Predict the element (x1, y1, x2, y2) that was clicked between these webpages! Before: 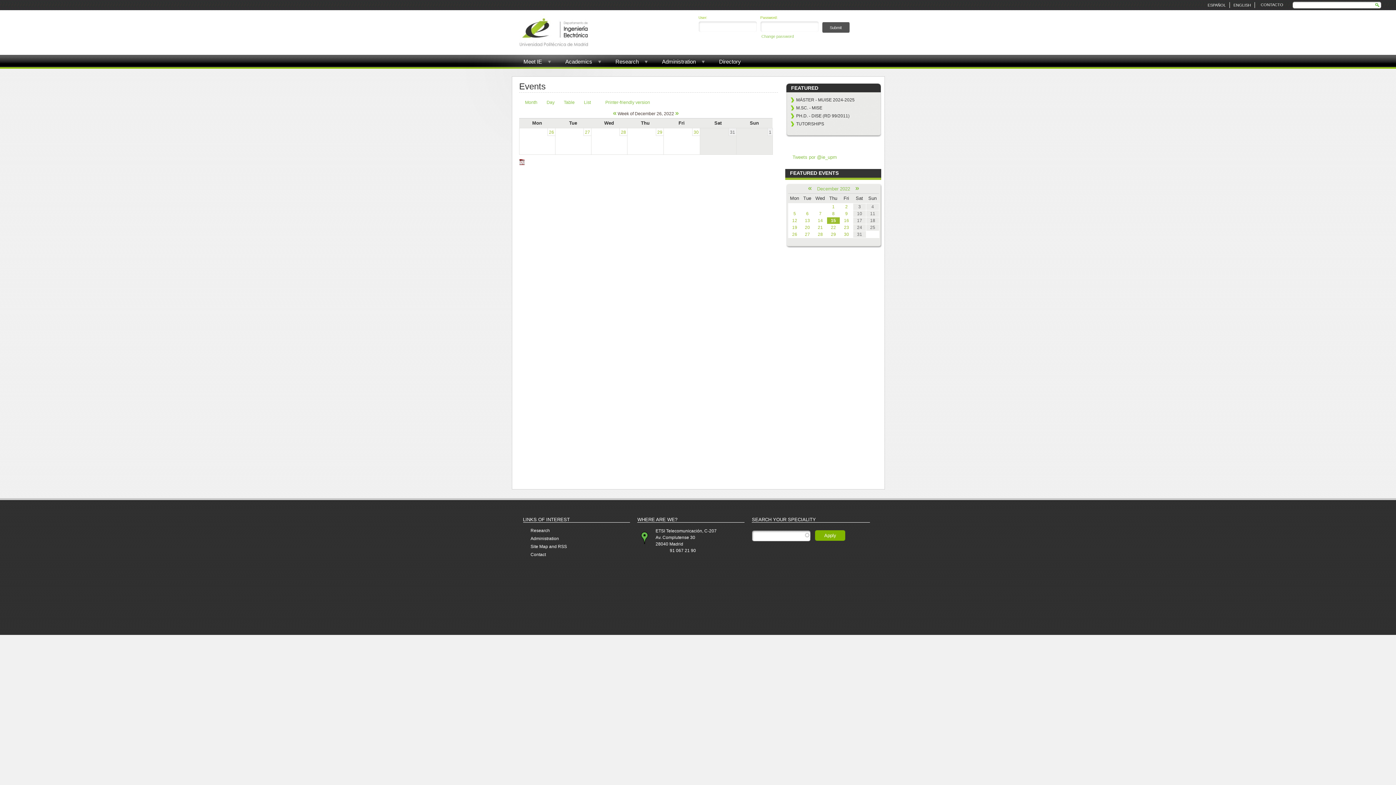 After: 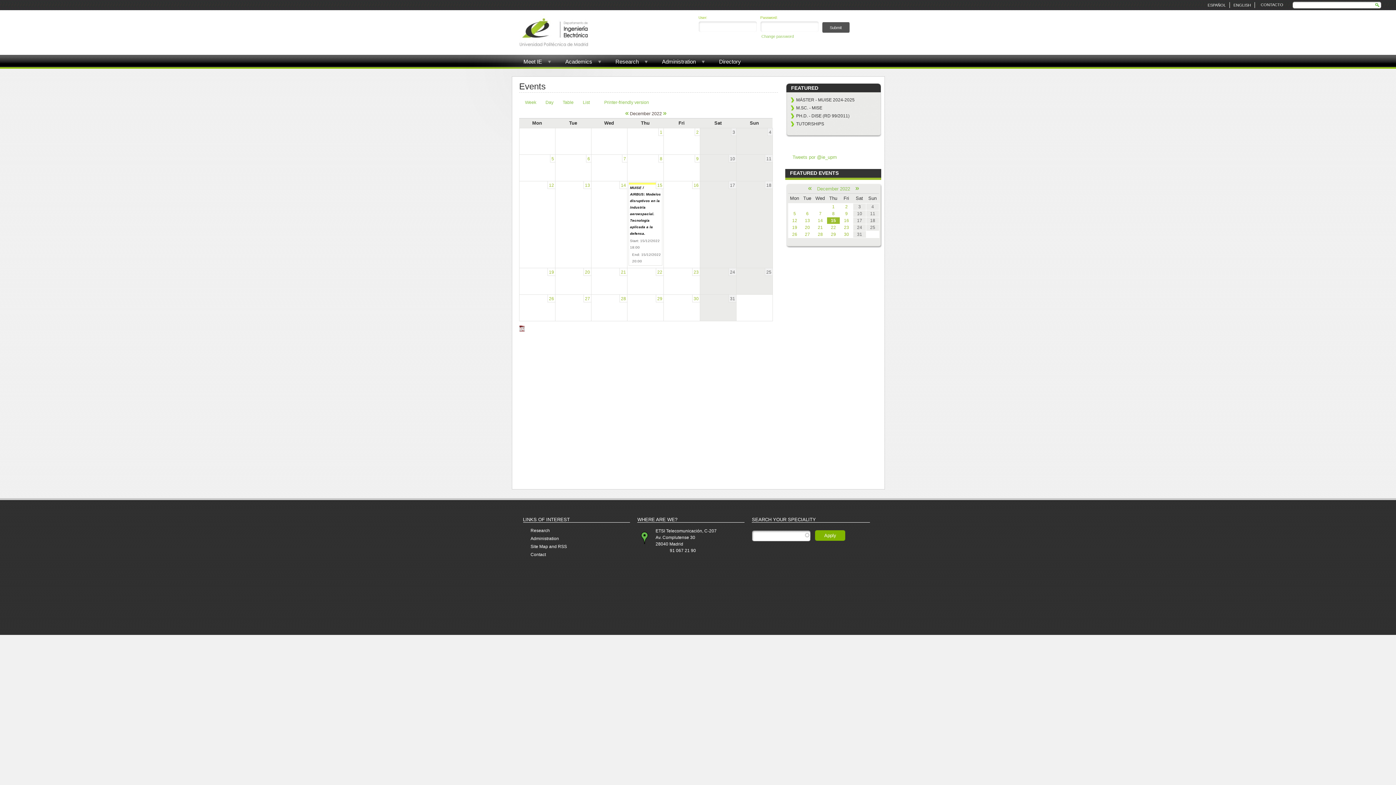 Action: bbox: (817, 186, 850, 191) label: December 2022